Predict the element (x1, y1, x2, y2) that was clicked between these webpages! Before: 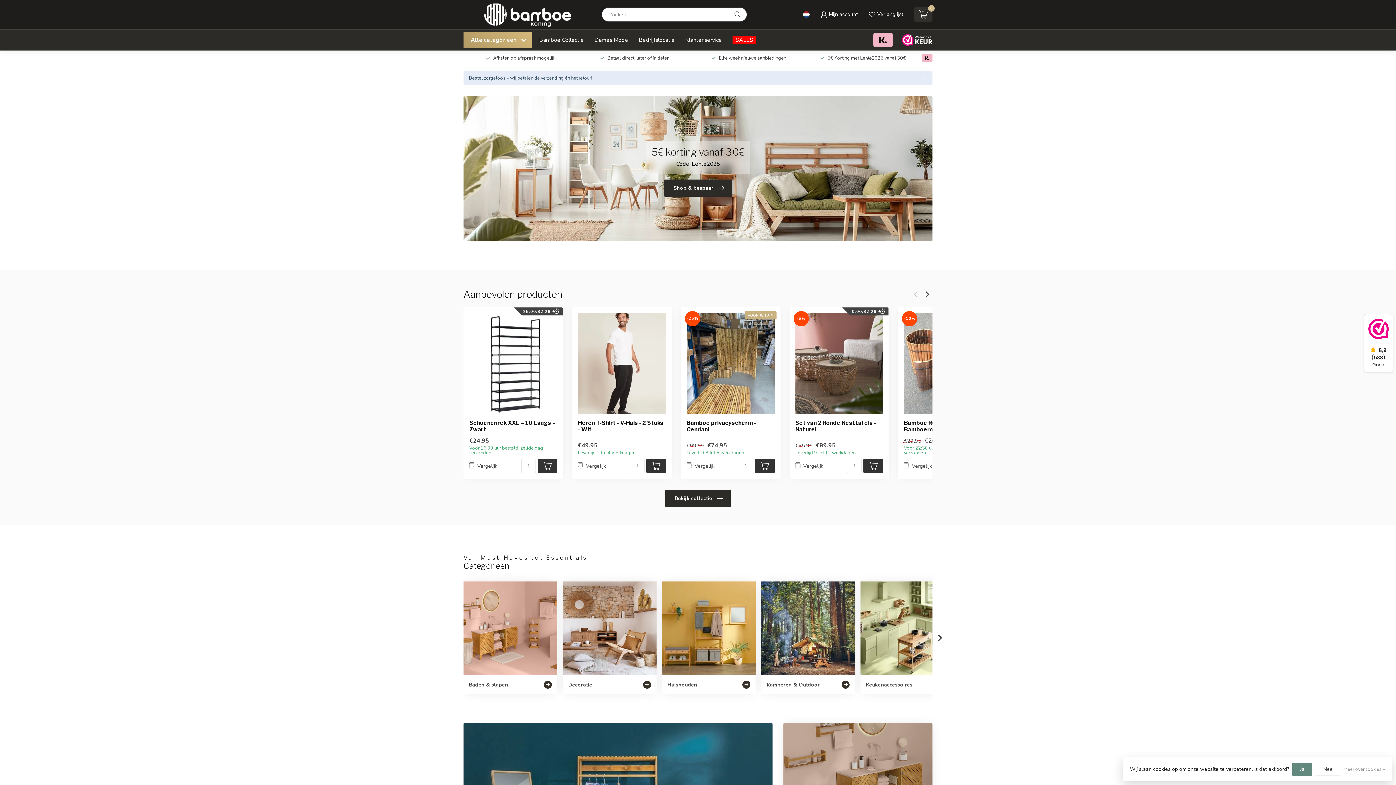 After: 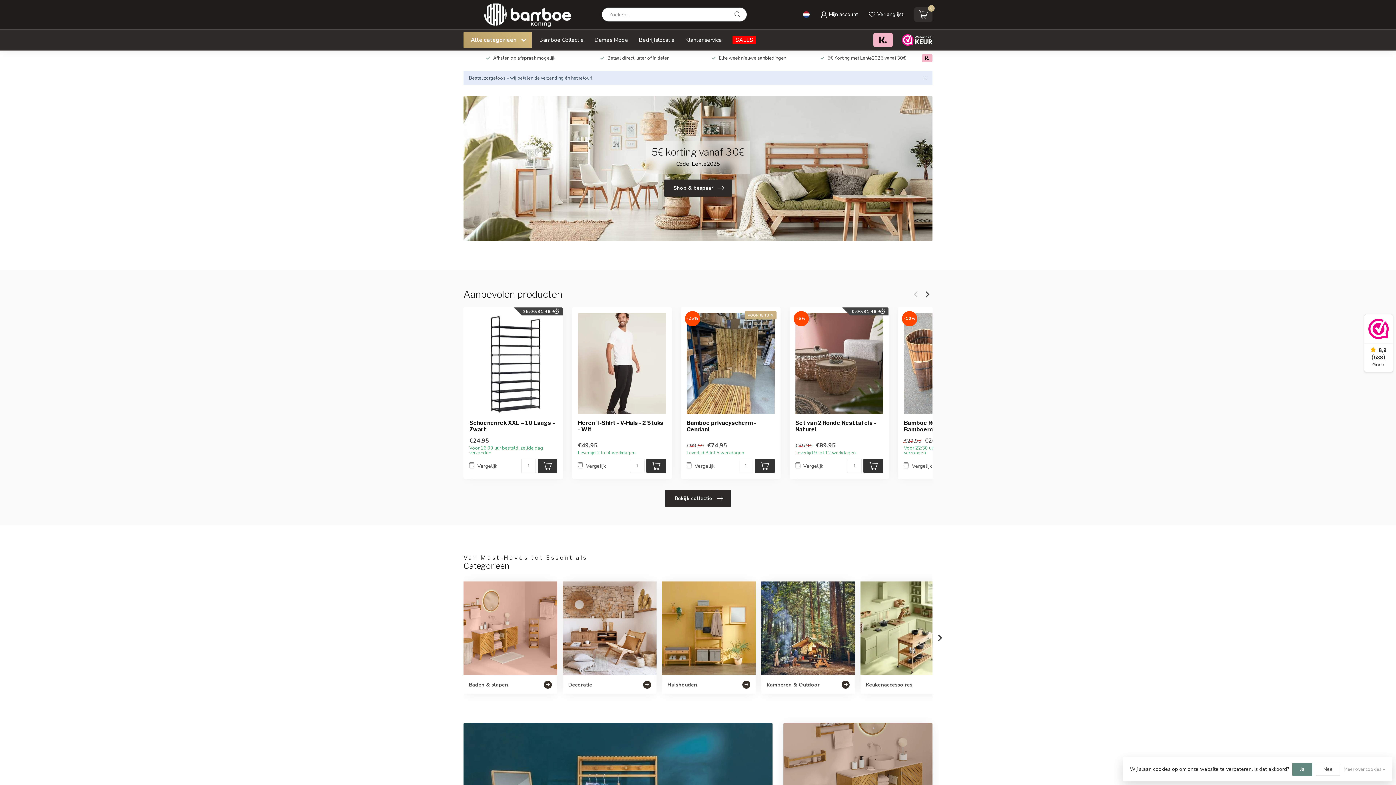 Action: bbox: (863, 458, 883, 473)